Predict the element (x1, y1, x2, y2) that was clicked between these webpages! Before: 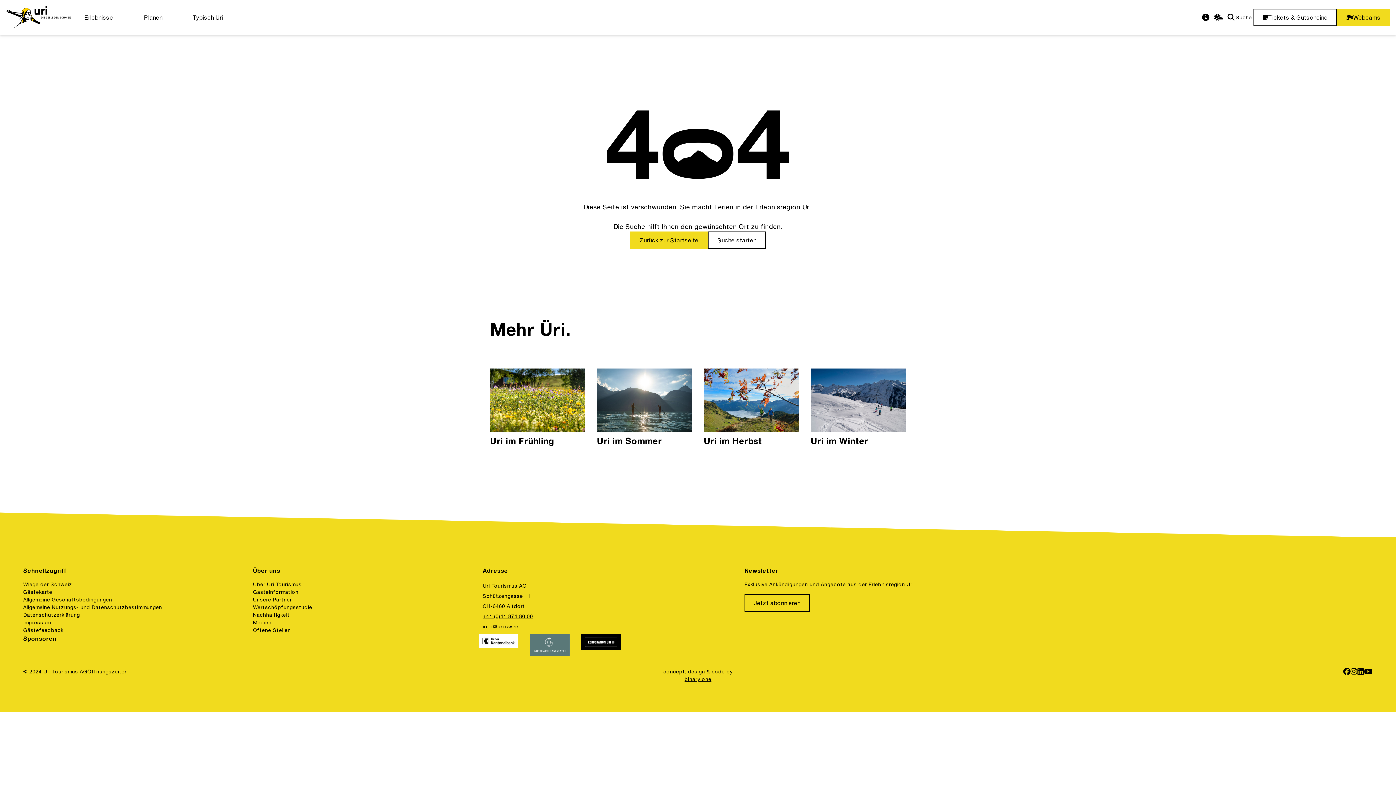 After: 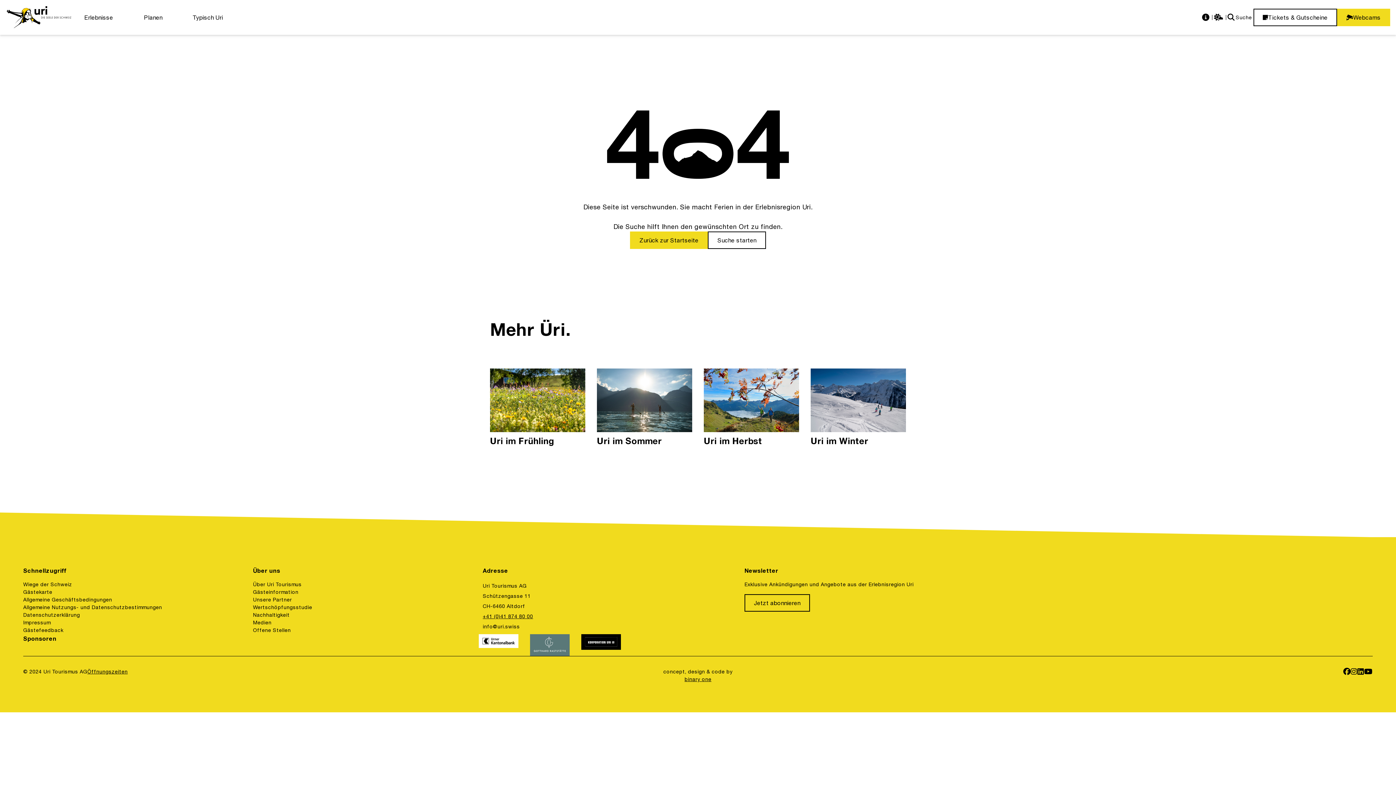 Action: label: https://www.korporation.ch/ bbox: (581, 634, 620, 656)